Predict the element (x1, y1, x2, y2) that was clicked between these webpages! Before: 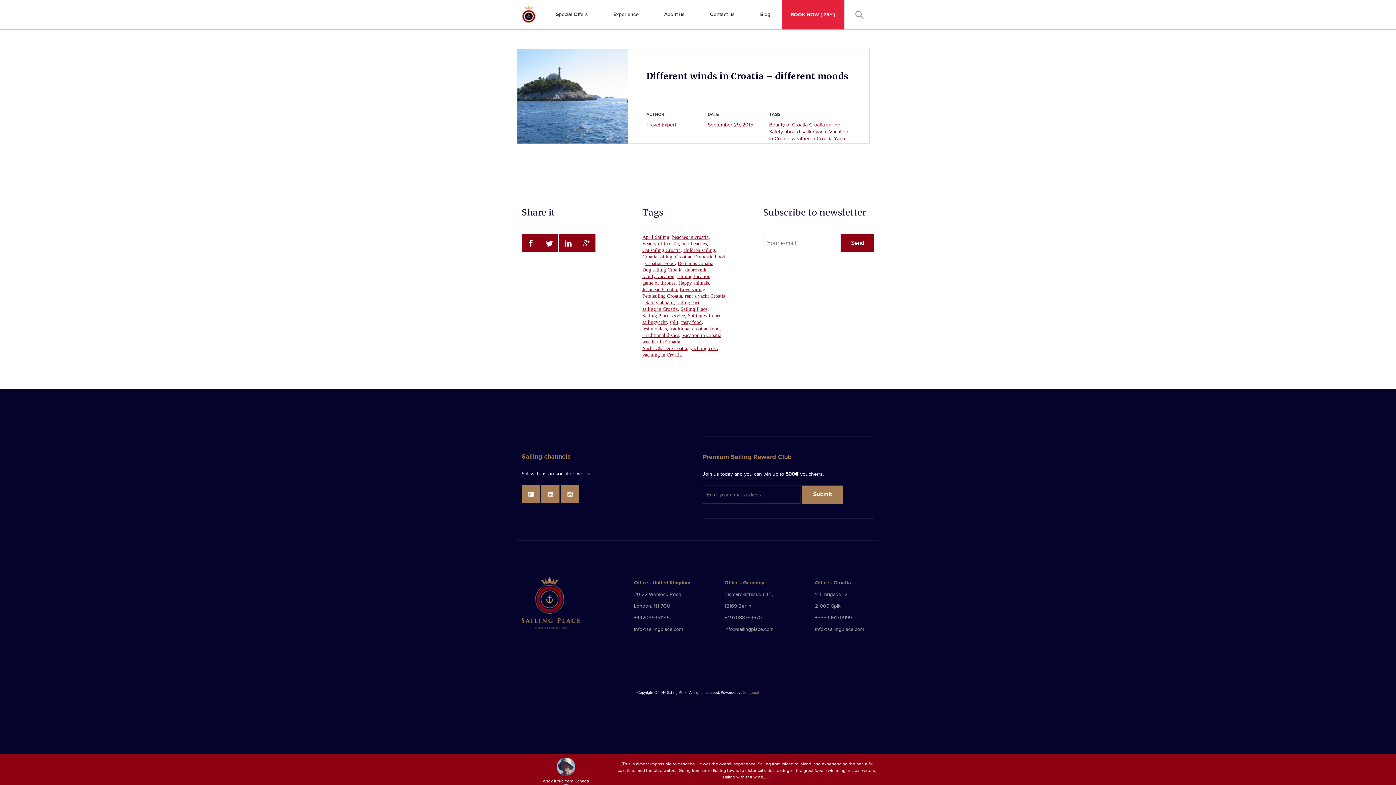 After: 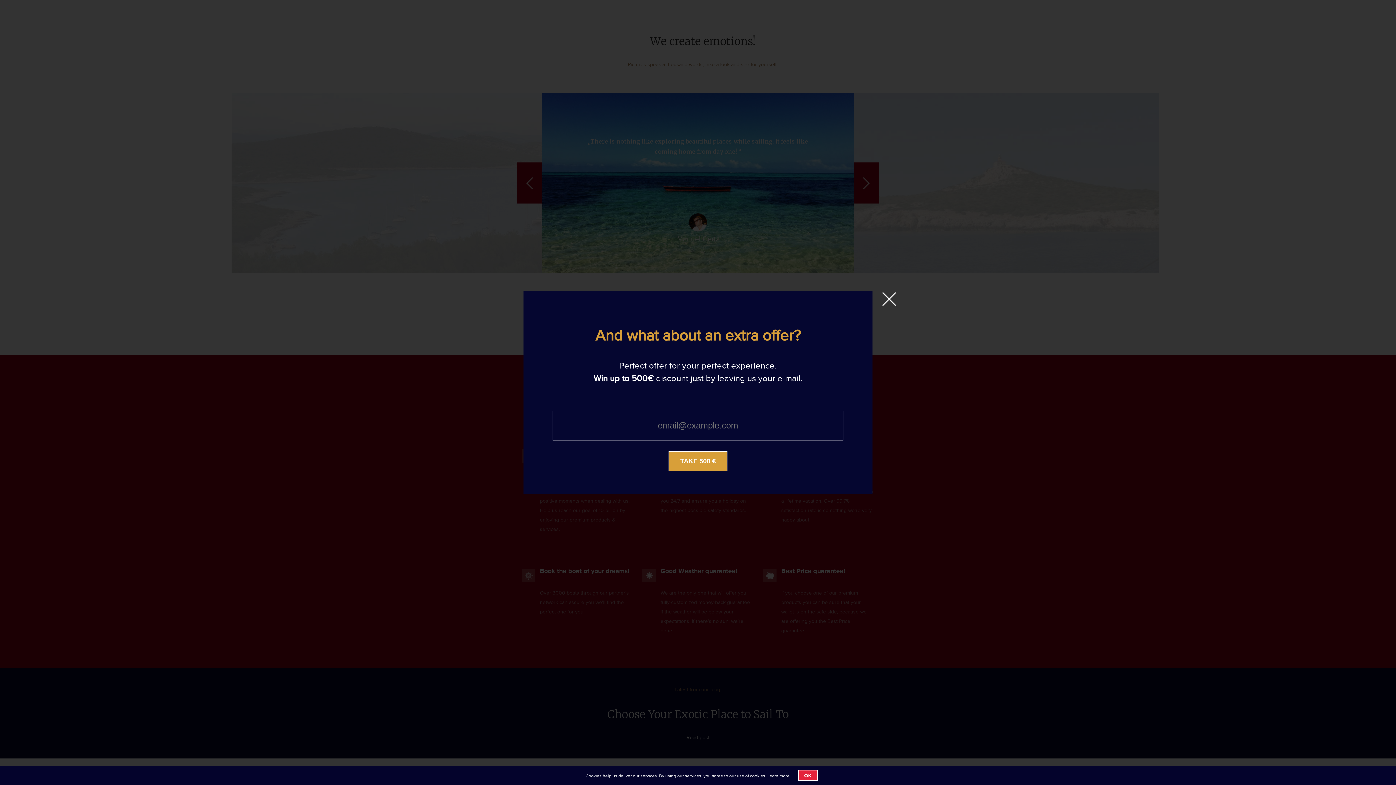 Action: bbox: (606, 5, 646, 23) label: Experience